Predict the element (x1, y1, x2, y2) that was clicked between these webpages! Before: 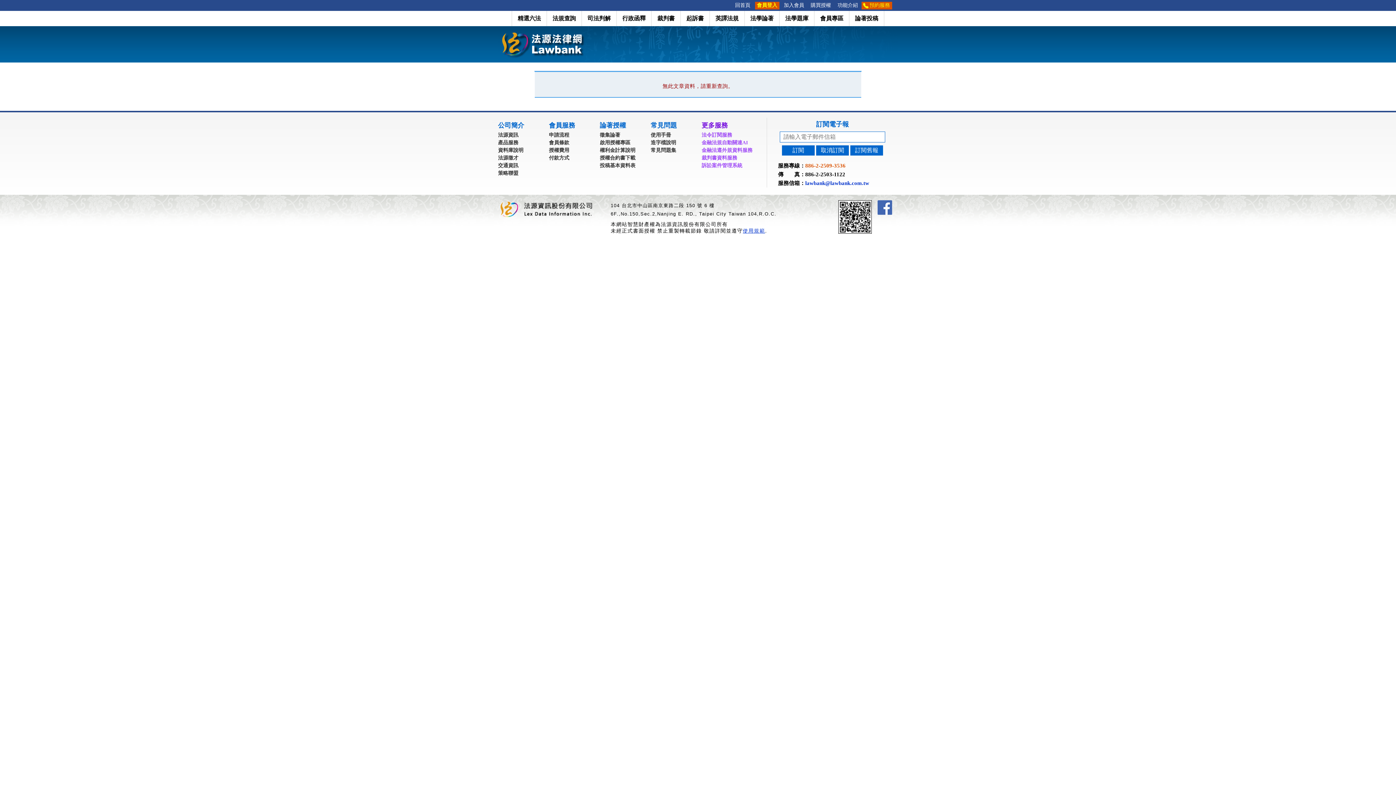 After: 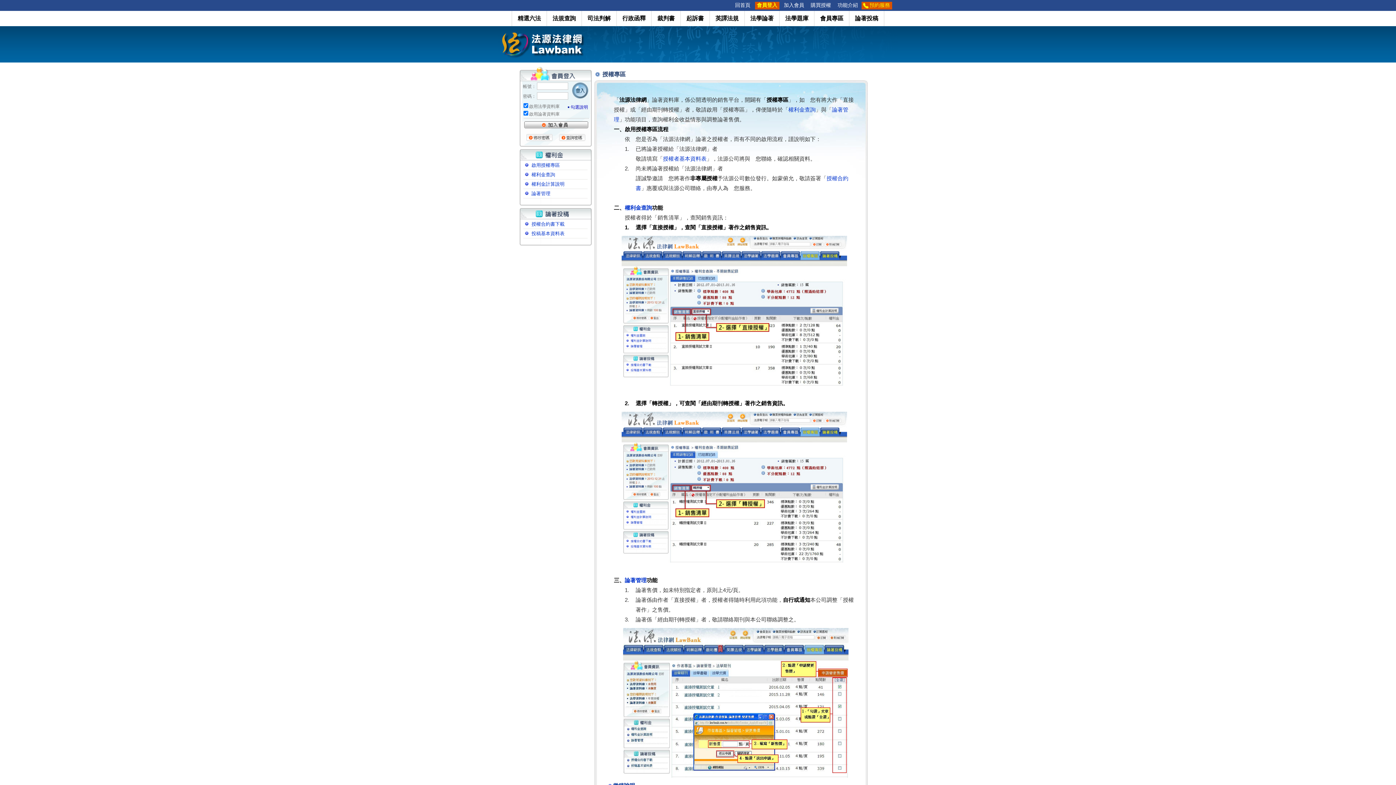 Action: label: 啟用授權專區 bbox: (600, 138, 630, 146)